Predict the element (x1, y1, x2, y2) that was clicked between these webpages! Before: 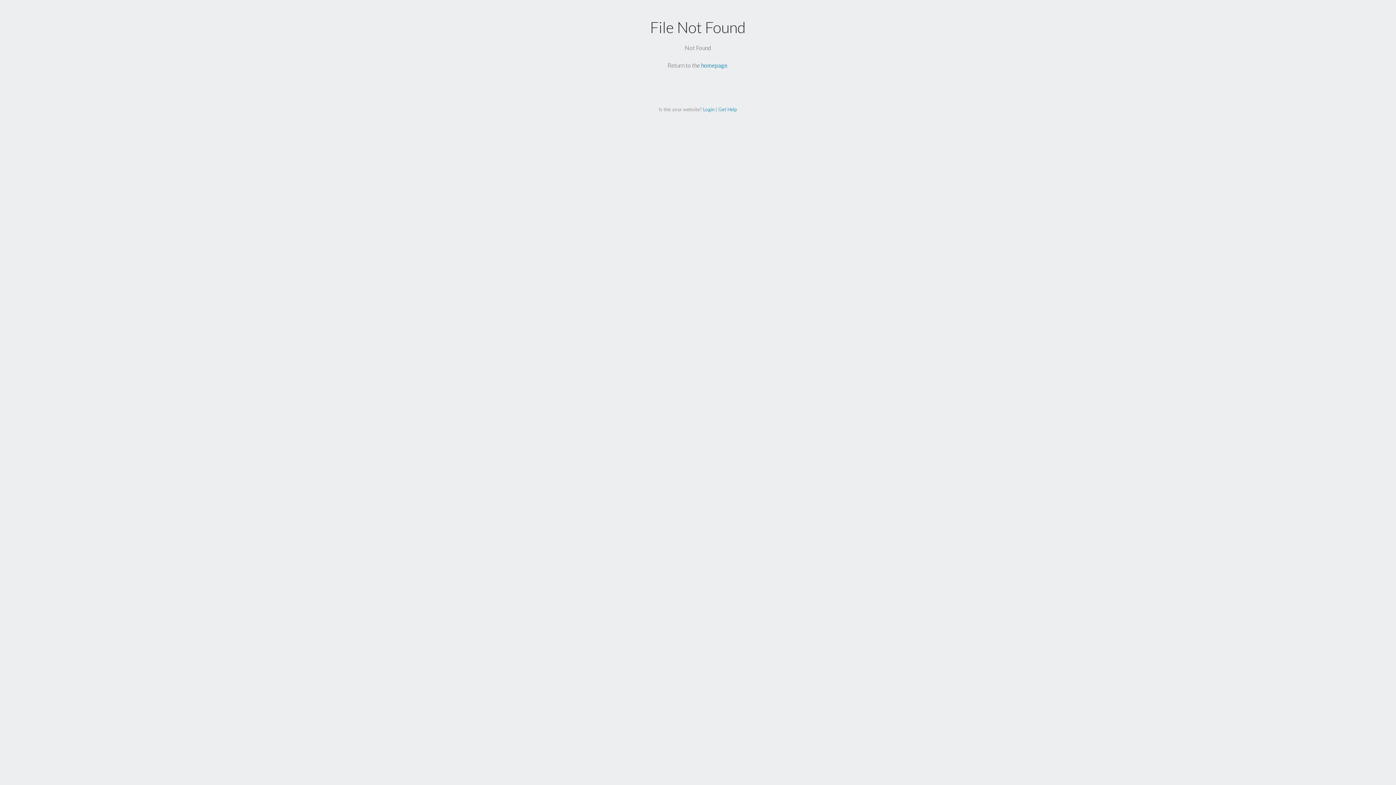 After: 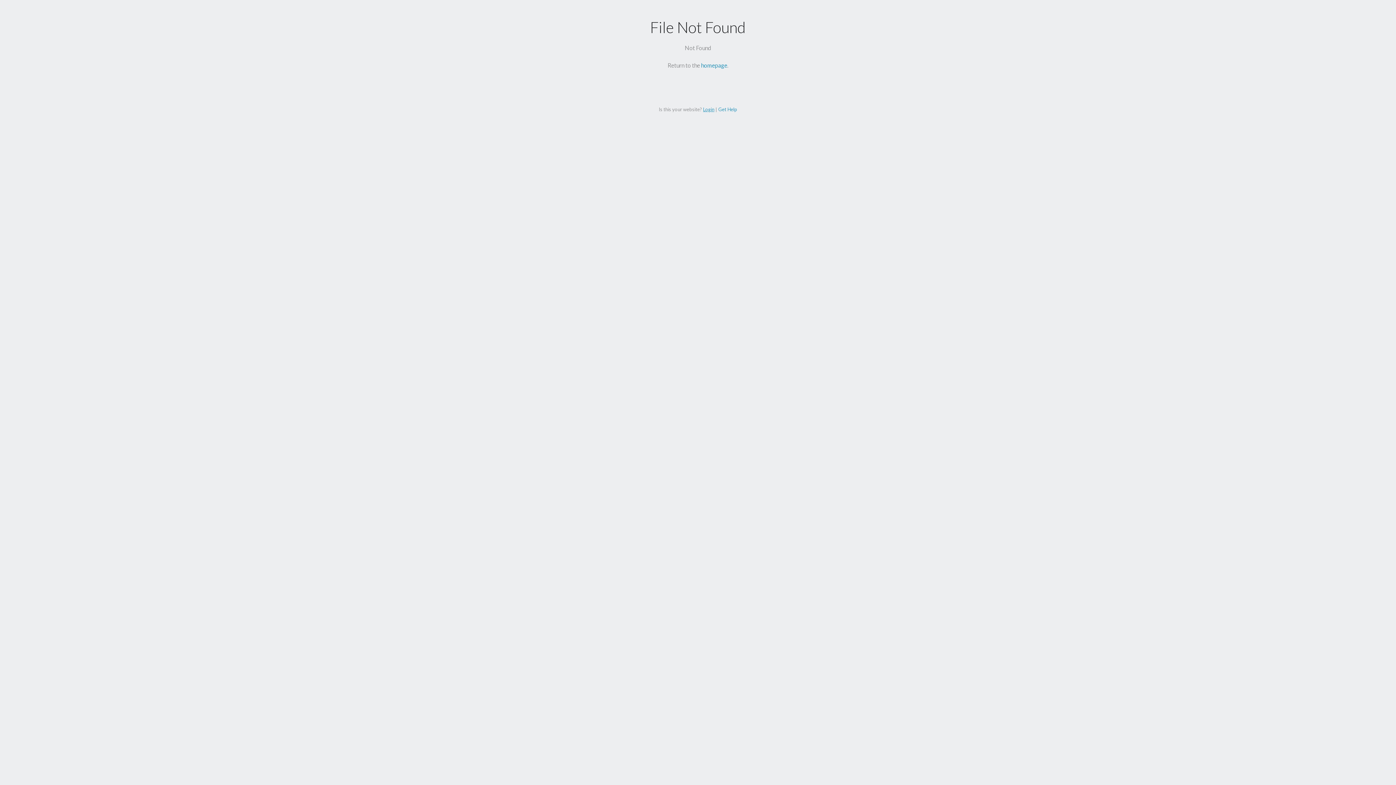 Action: label: Login bbox: (703, 106, 714, 112)